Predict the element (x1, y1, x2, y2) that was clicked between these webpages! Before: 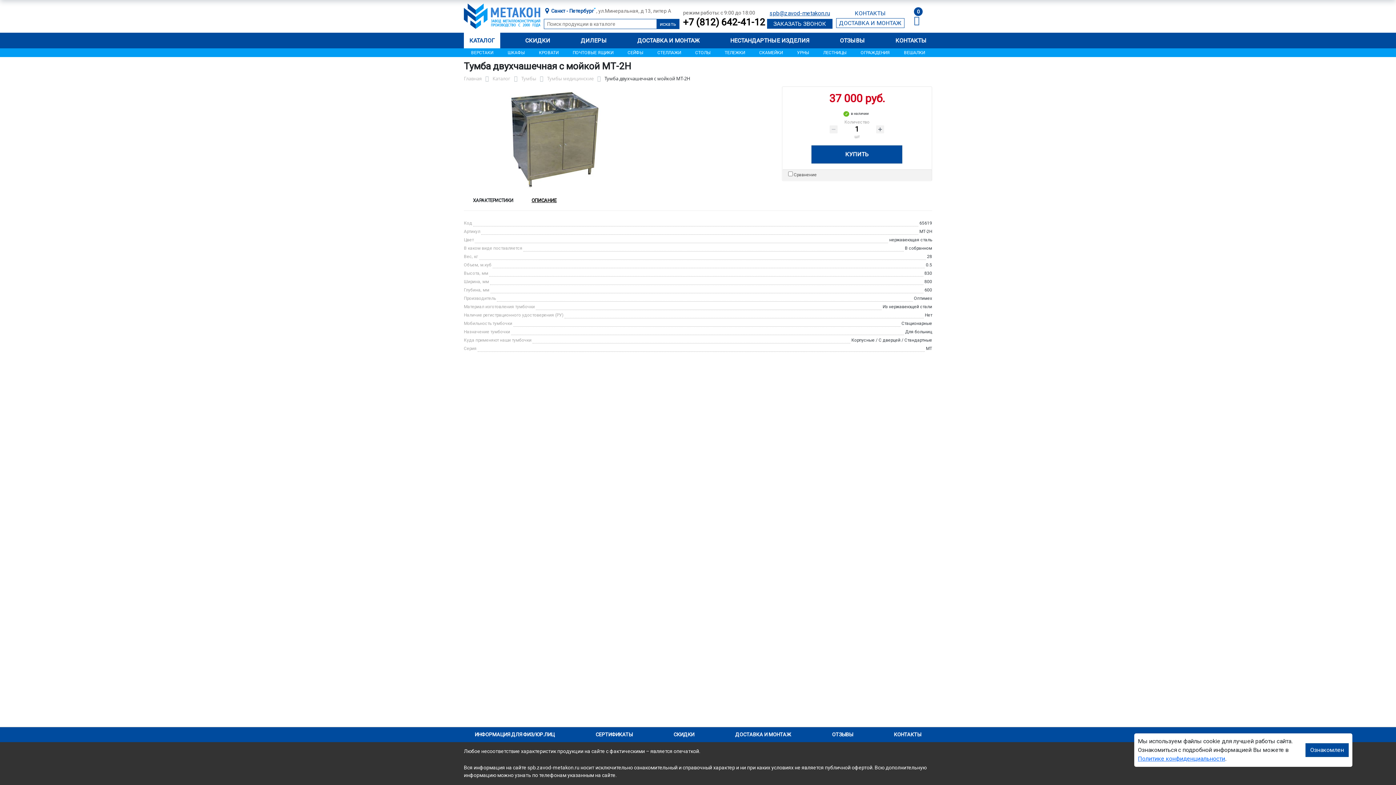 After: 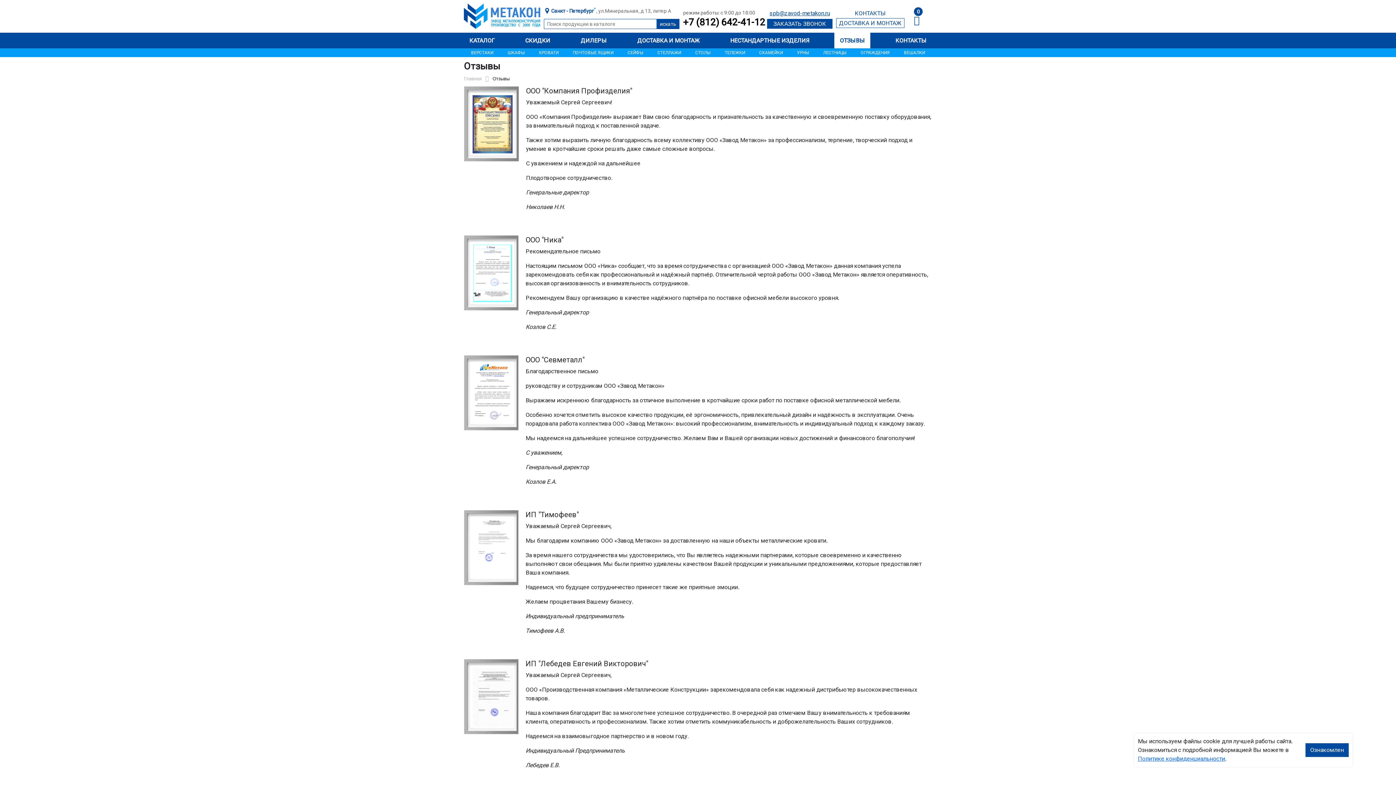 Action: label: ОТЗЫВЫ bbox: (834, 32, 870, 48)